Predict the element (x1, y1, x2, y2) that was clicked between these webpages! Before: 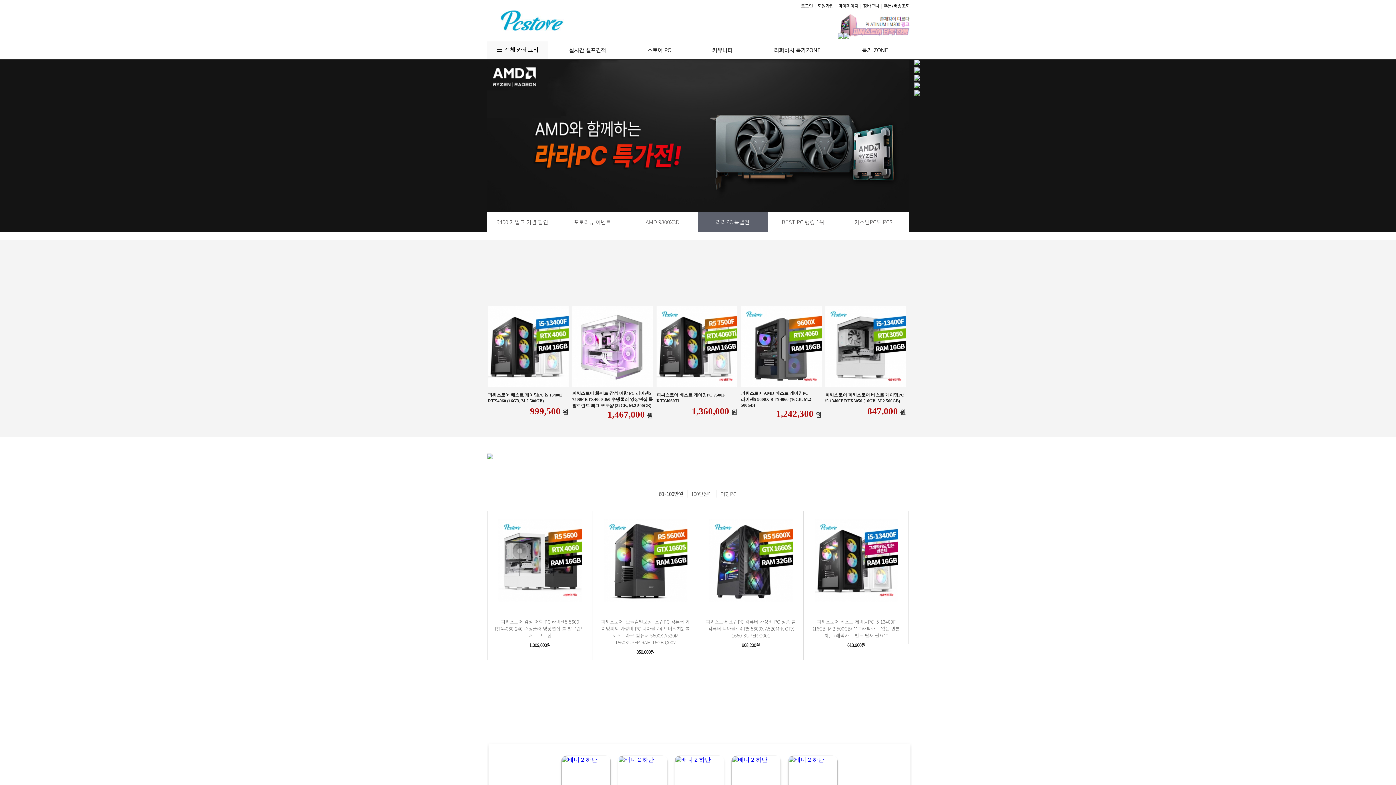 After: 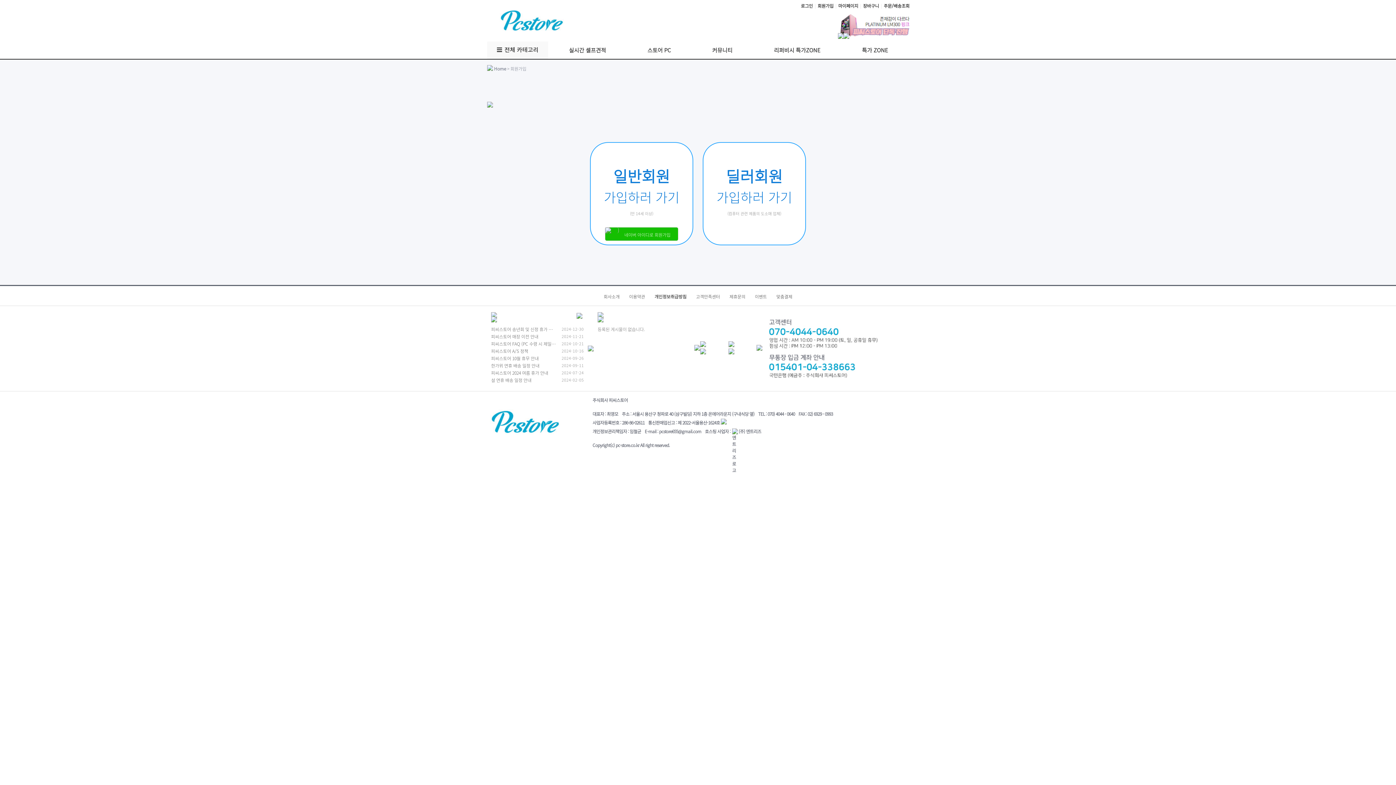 Action: bbox: (817, 2, 833, 9) label: 회원가입